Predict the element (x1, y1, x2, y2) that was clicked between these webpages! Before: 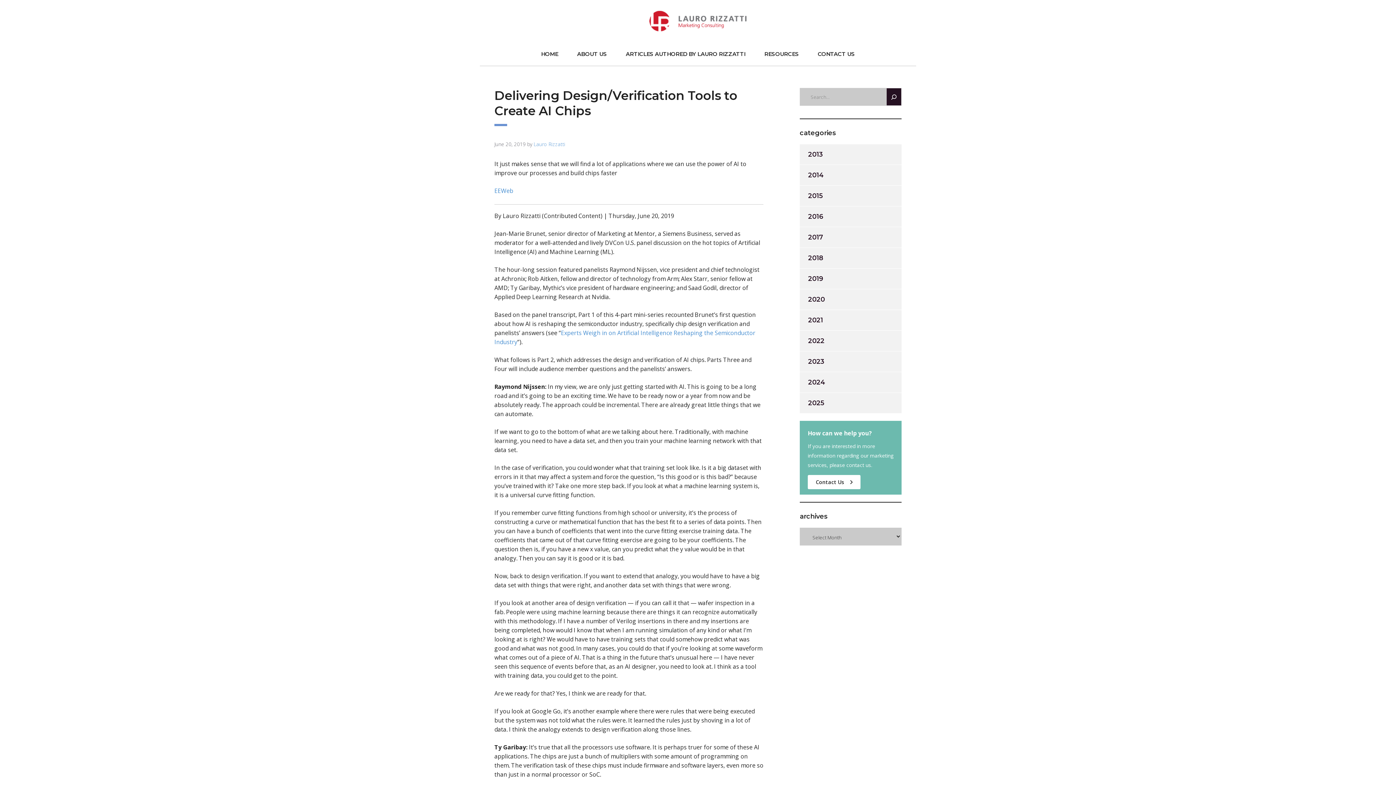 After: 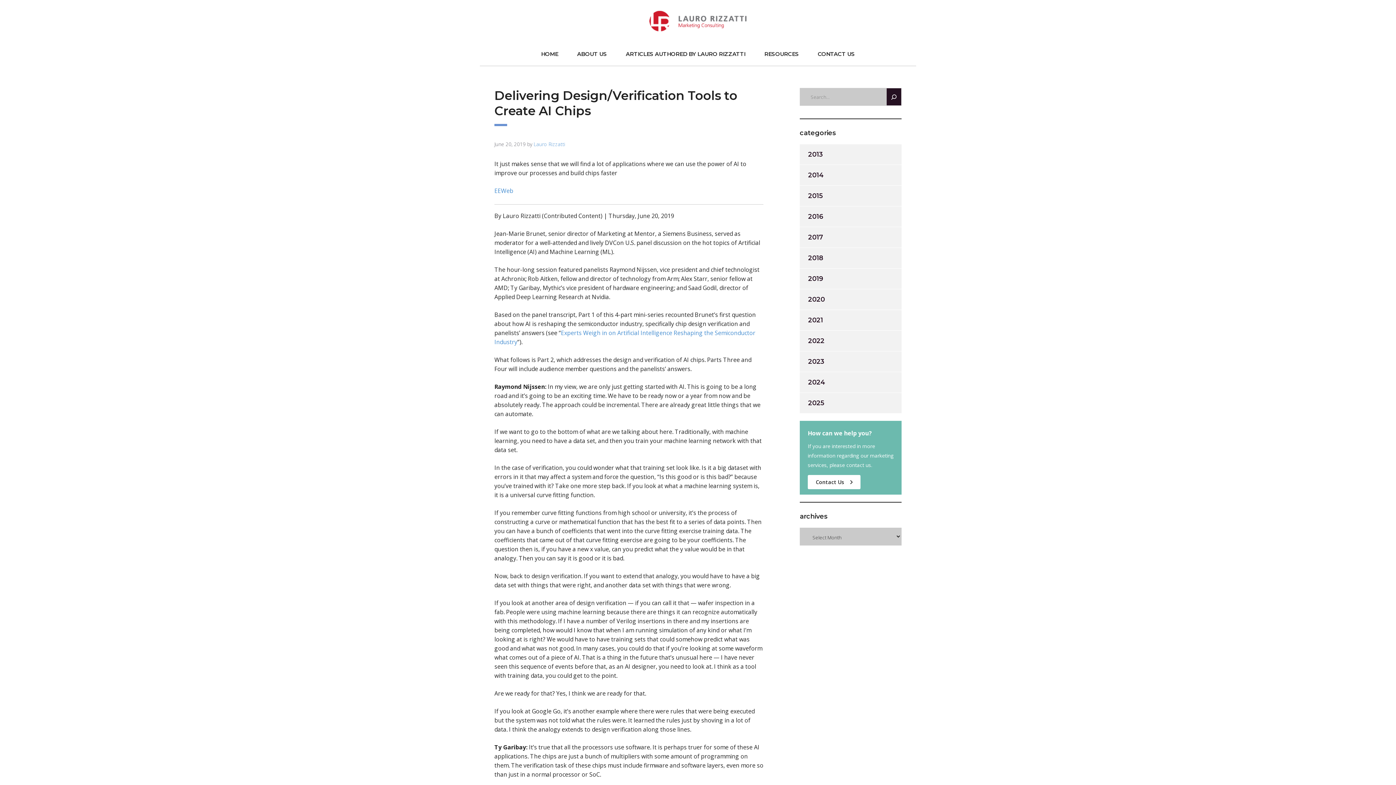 Action: bbox: (494, 186, 513, 194) label: EEWeb